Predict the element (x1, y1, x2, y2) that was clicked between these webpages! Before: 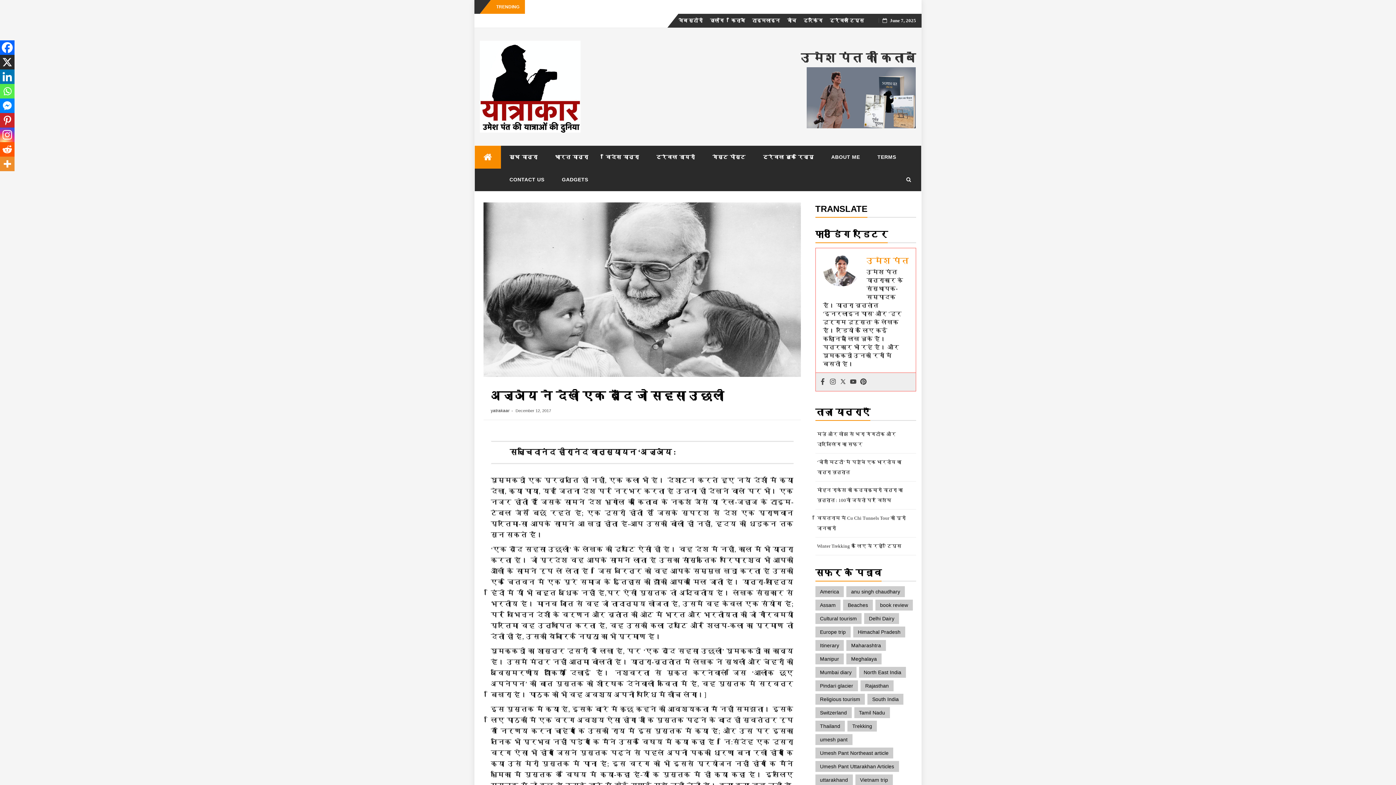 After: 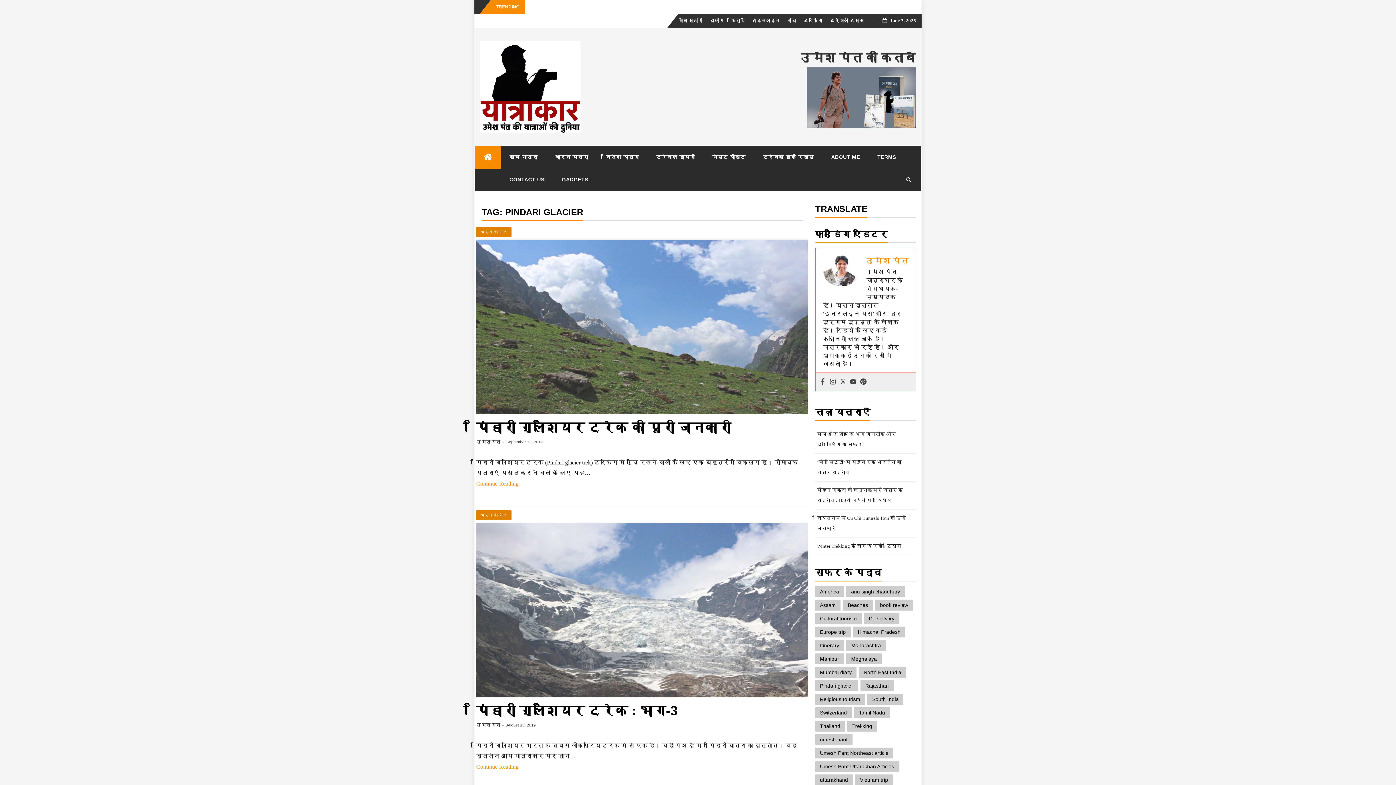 Action: label: Pindari glacier (6 items) bbox: (815, 680, 858, 691)